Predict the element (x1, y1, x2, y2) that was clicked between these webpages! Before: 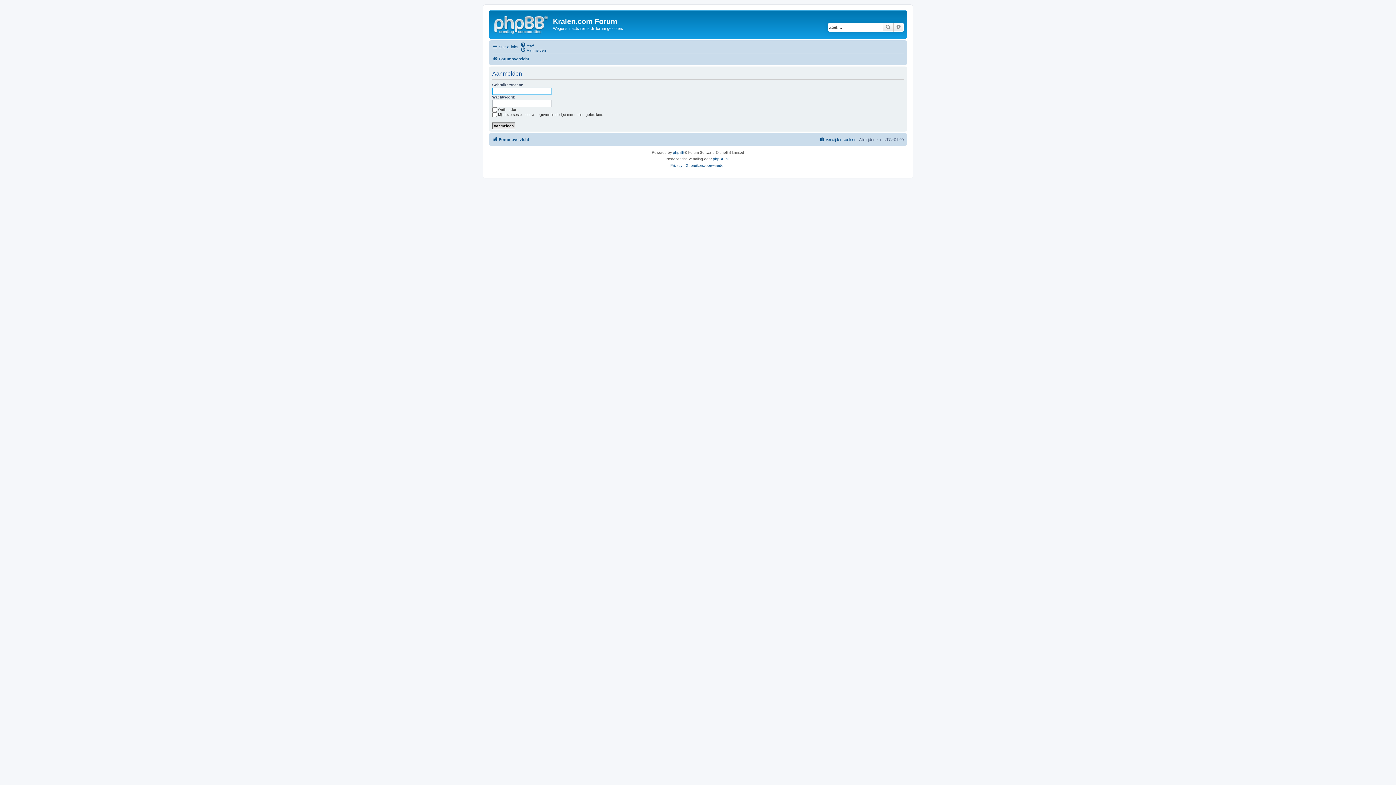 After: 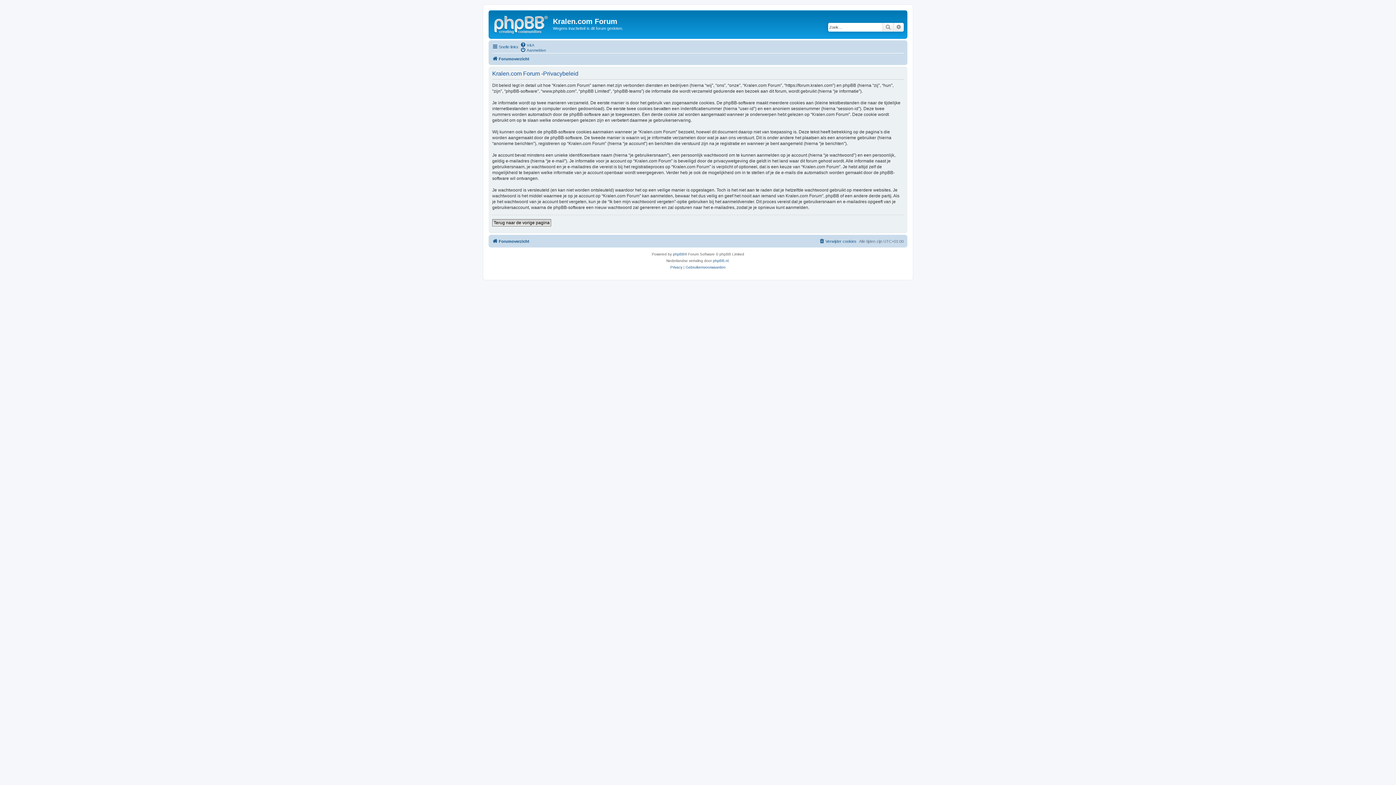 Action: label: Privacy bbox: (670, 162, 682, 168)